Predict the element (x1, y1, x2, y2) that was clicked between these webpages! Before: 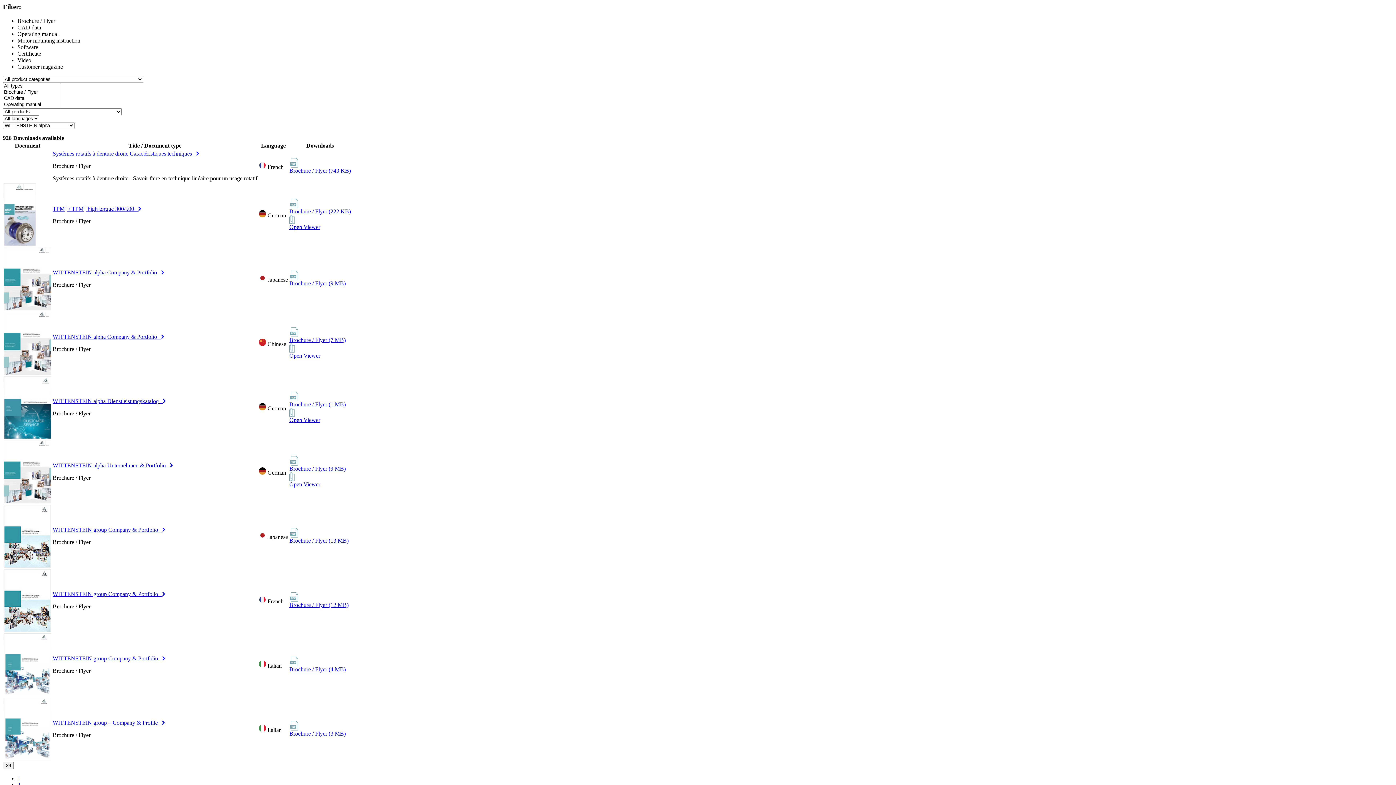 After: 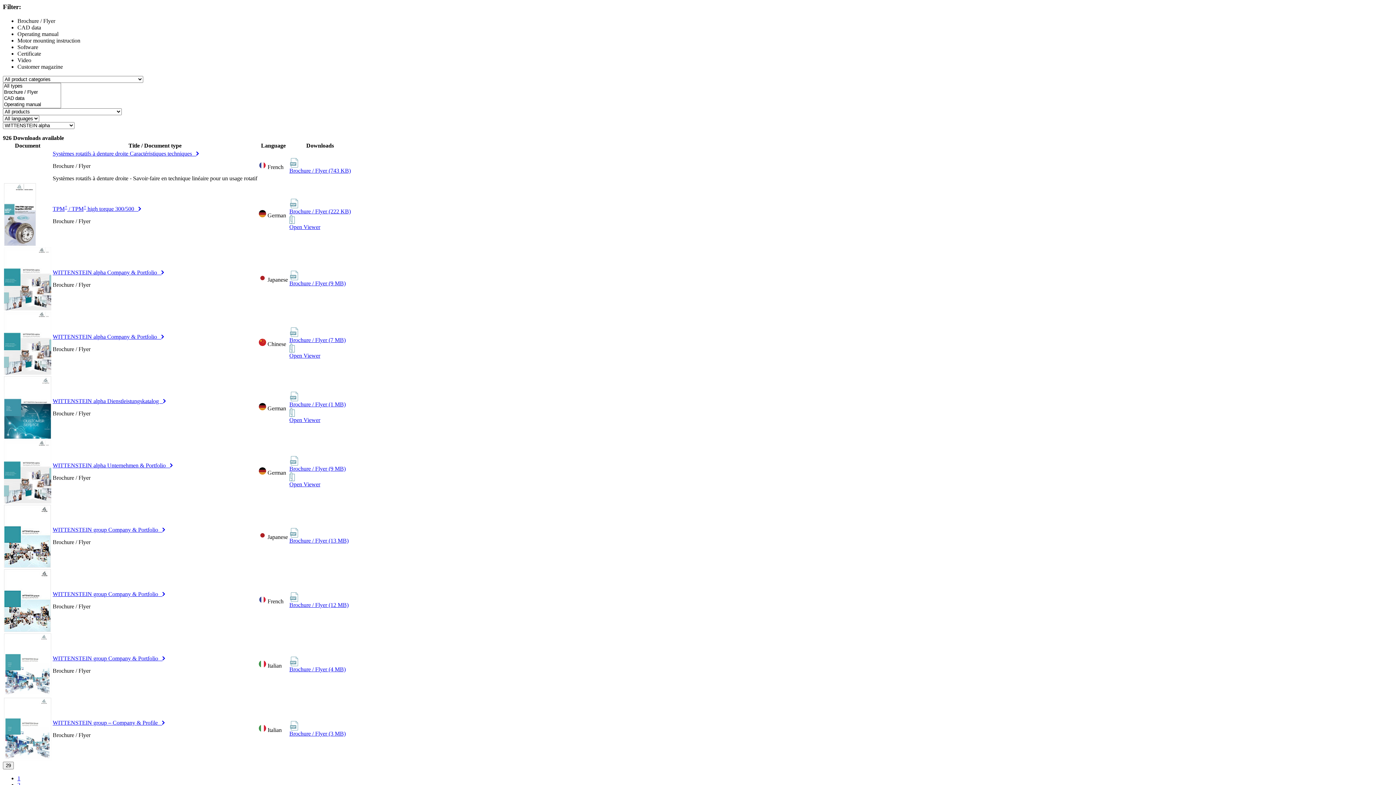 Action: label: WITTENSTEIN group Company & Portfolio    bbox: (52, 655, 165, 661)